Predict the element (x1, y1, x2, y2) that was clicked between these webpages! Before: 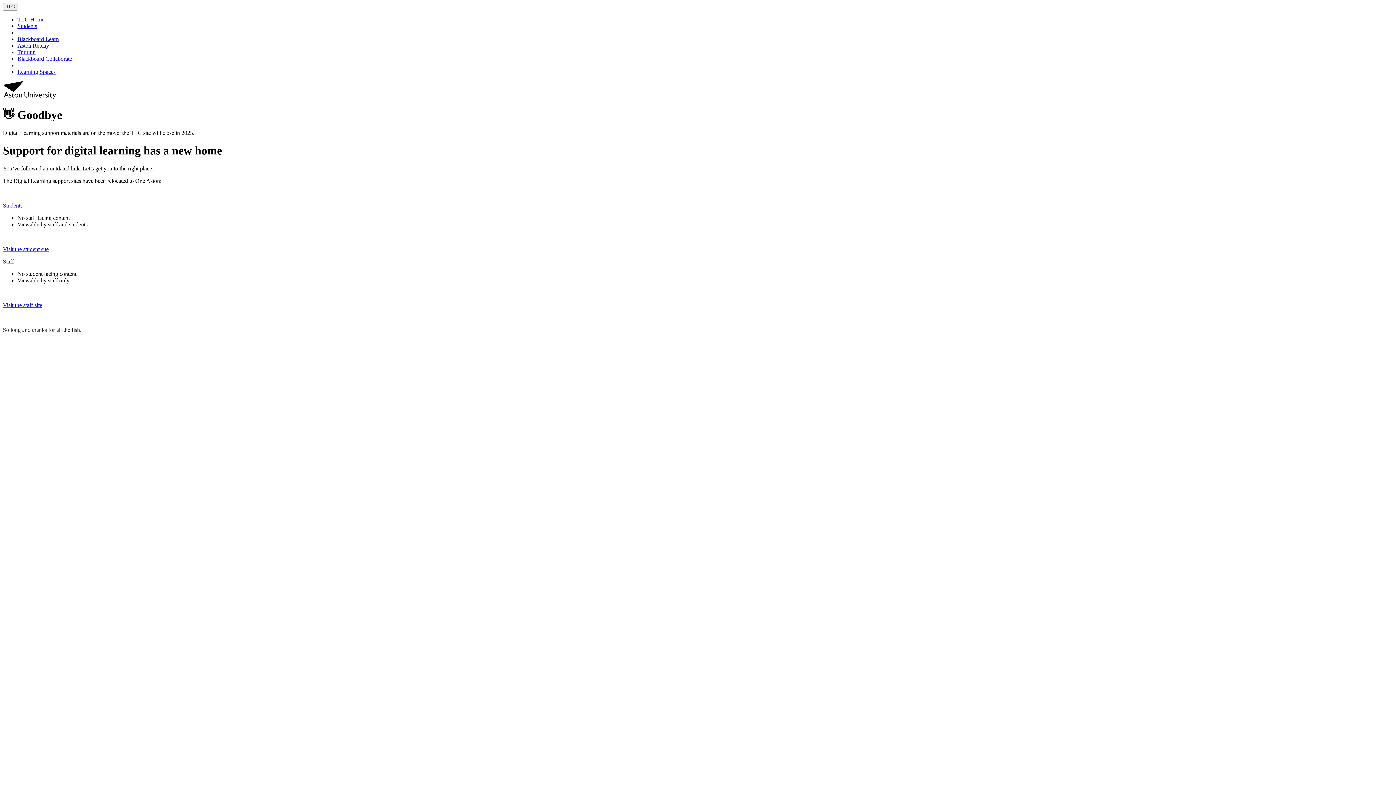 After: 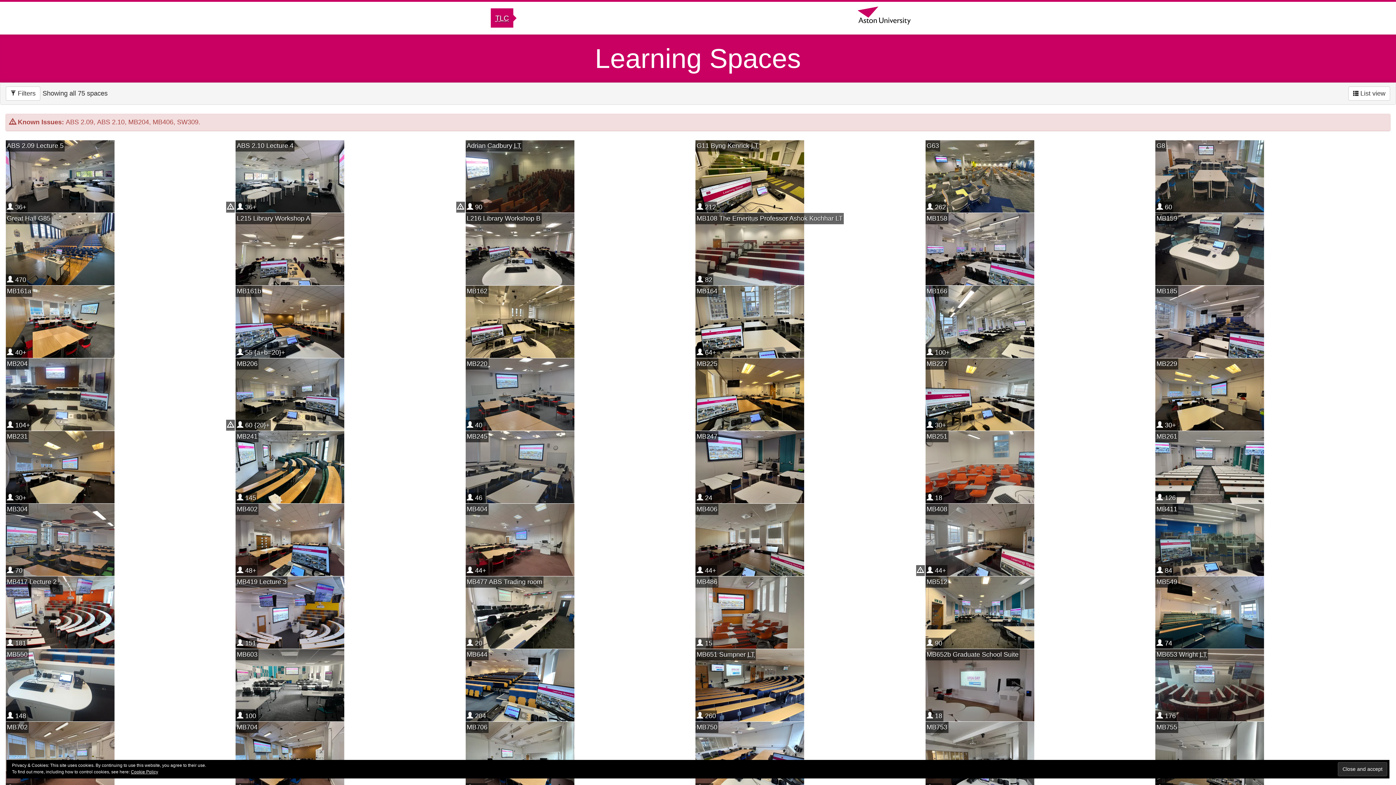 Action: bbox: (17, 68, 55, 74) label: Learning Spaces